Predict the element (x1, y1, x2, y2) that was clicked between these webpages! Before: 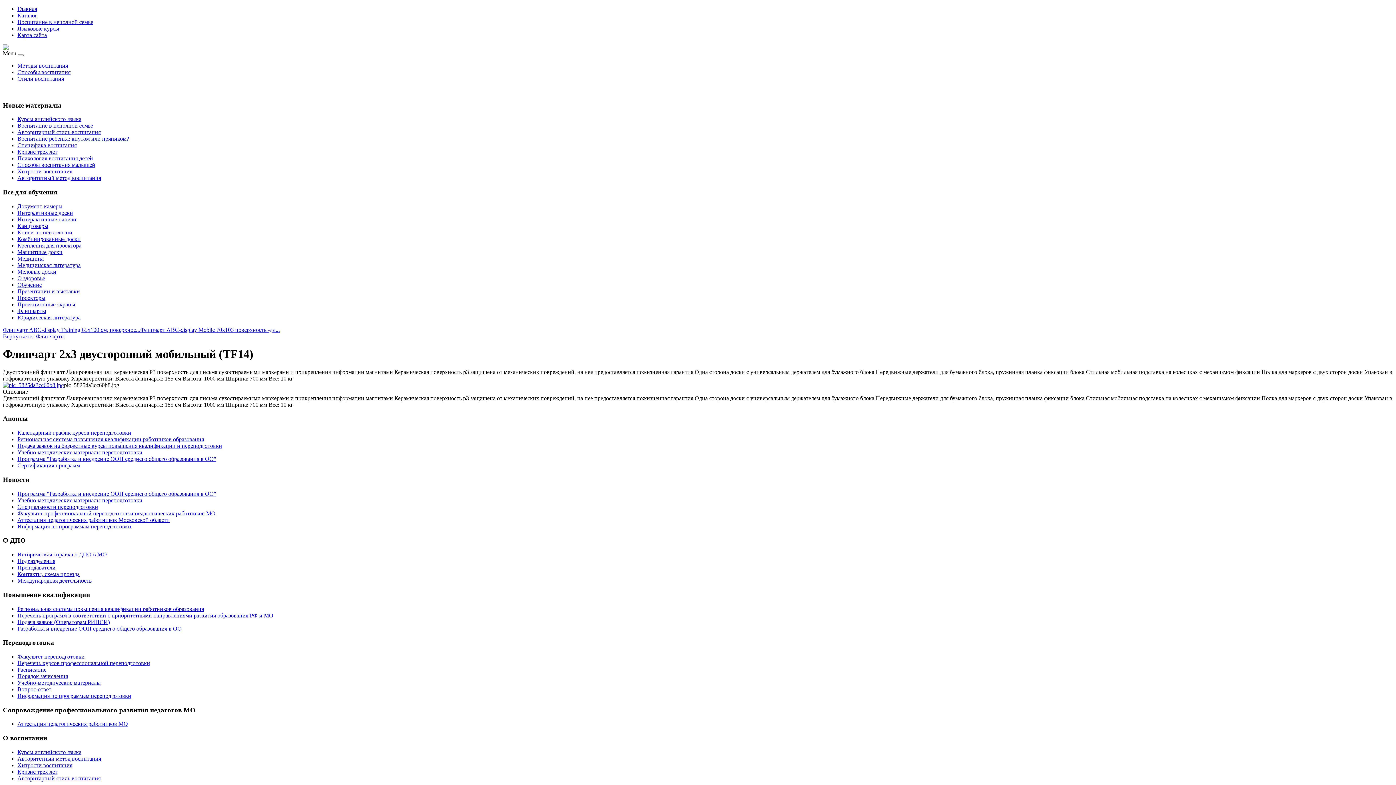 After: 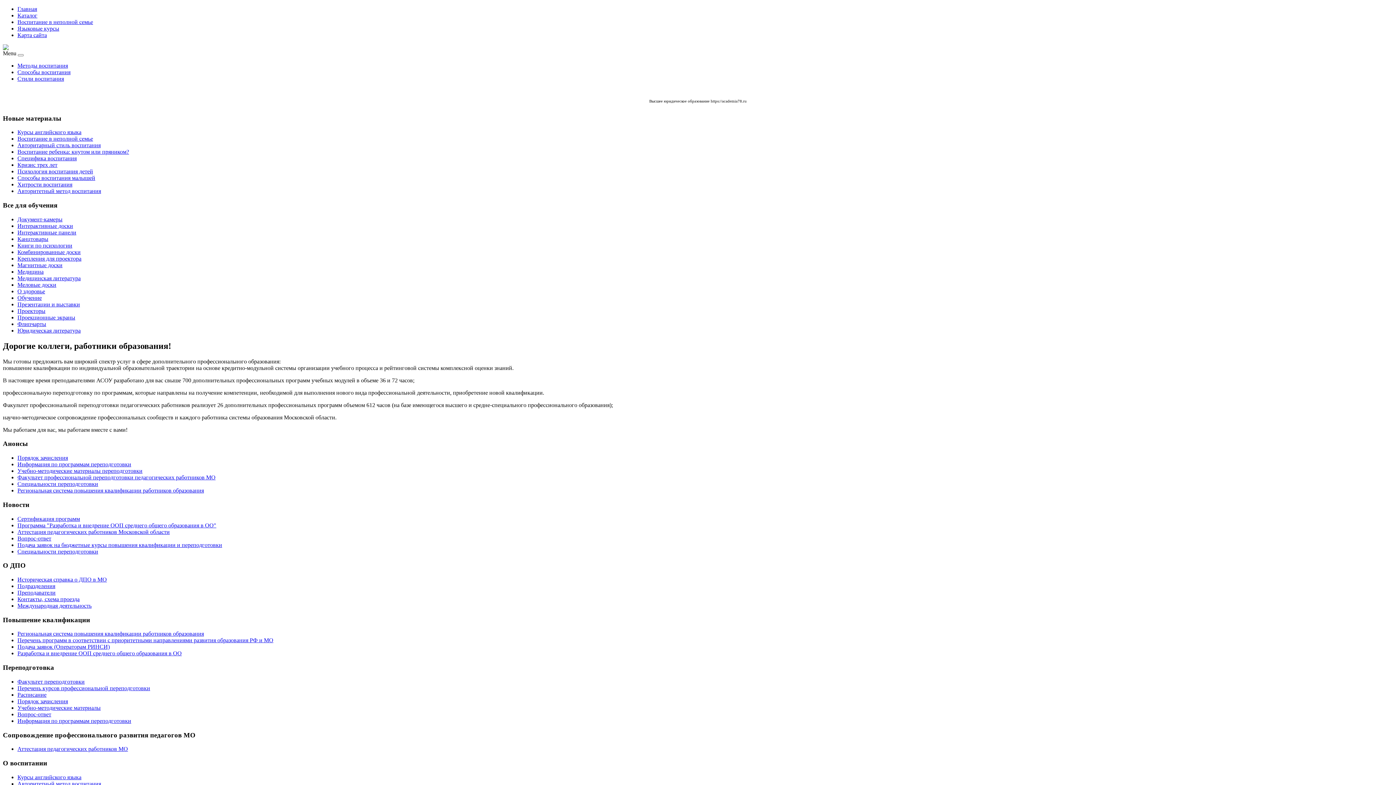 Action: bbox: (17, 5, 37, 12) label: Главная